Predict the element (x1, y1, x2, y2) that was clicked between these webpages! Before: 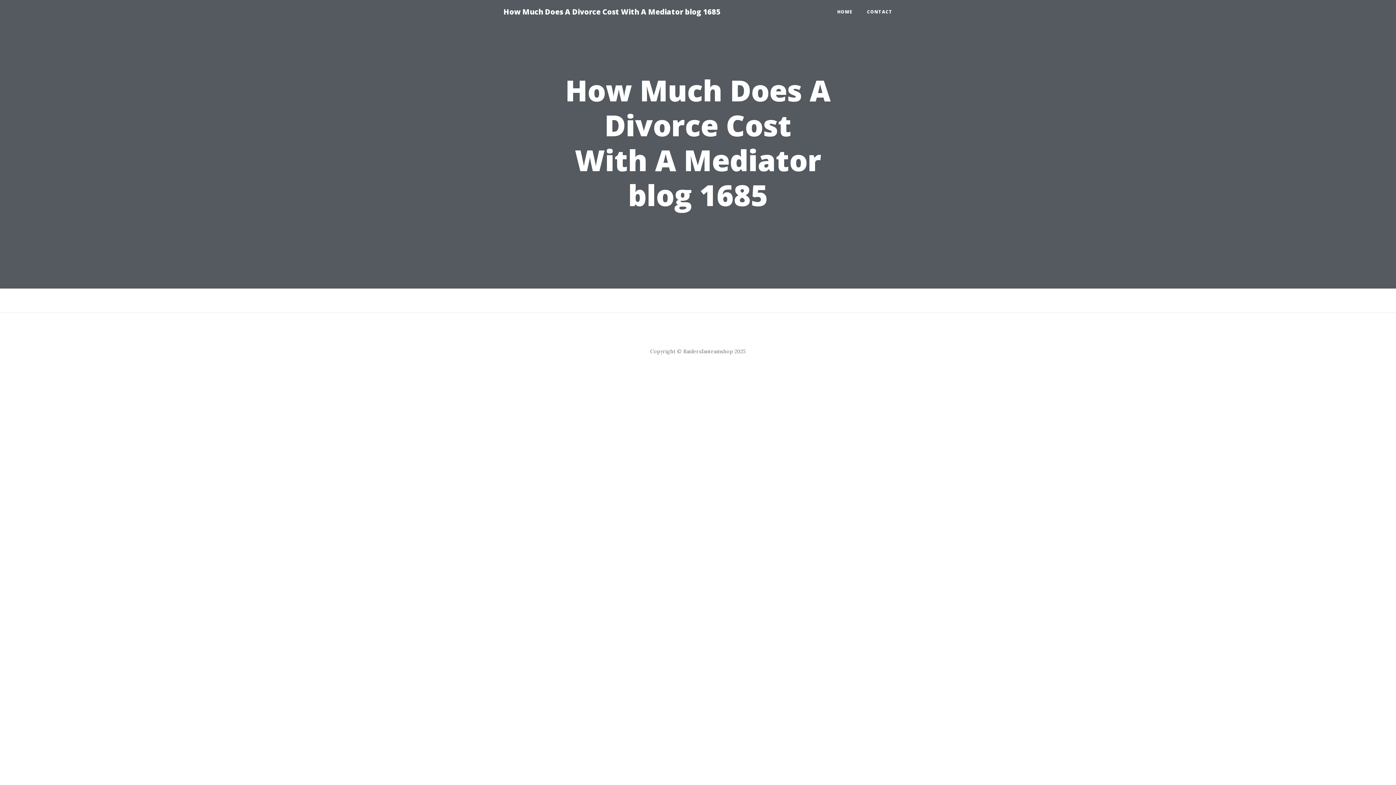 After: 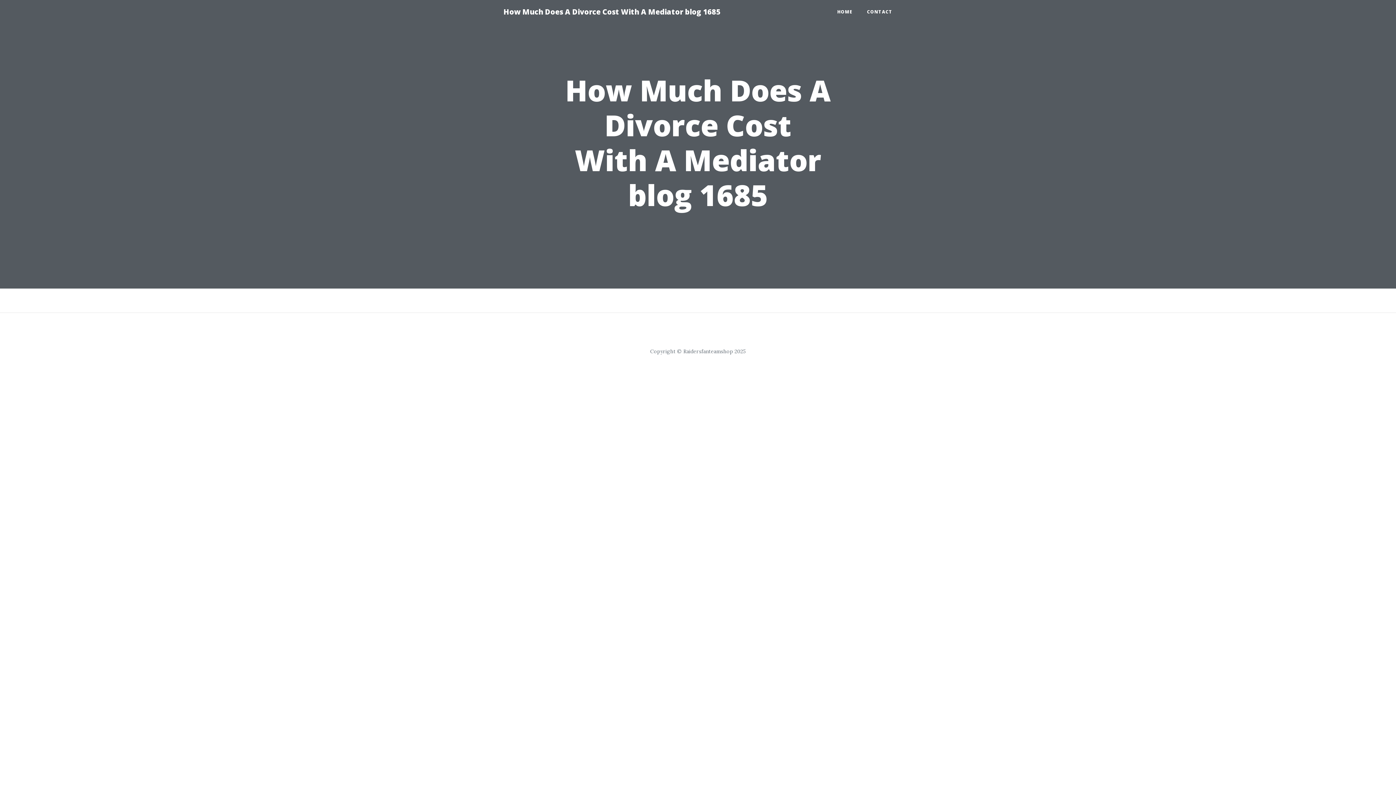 Action: label: HOME bbox: (830, 5, 860, 18)